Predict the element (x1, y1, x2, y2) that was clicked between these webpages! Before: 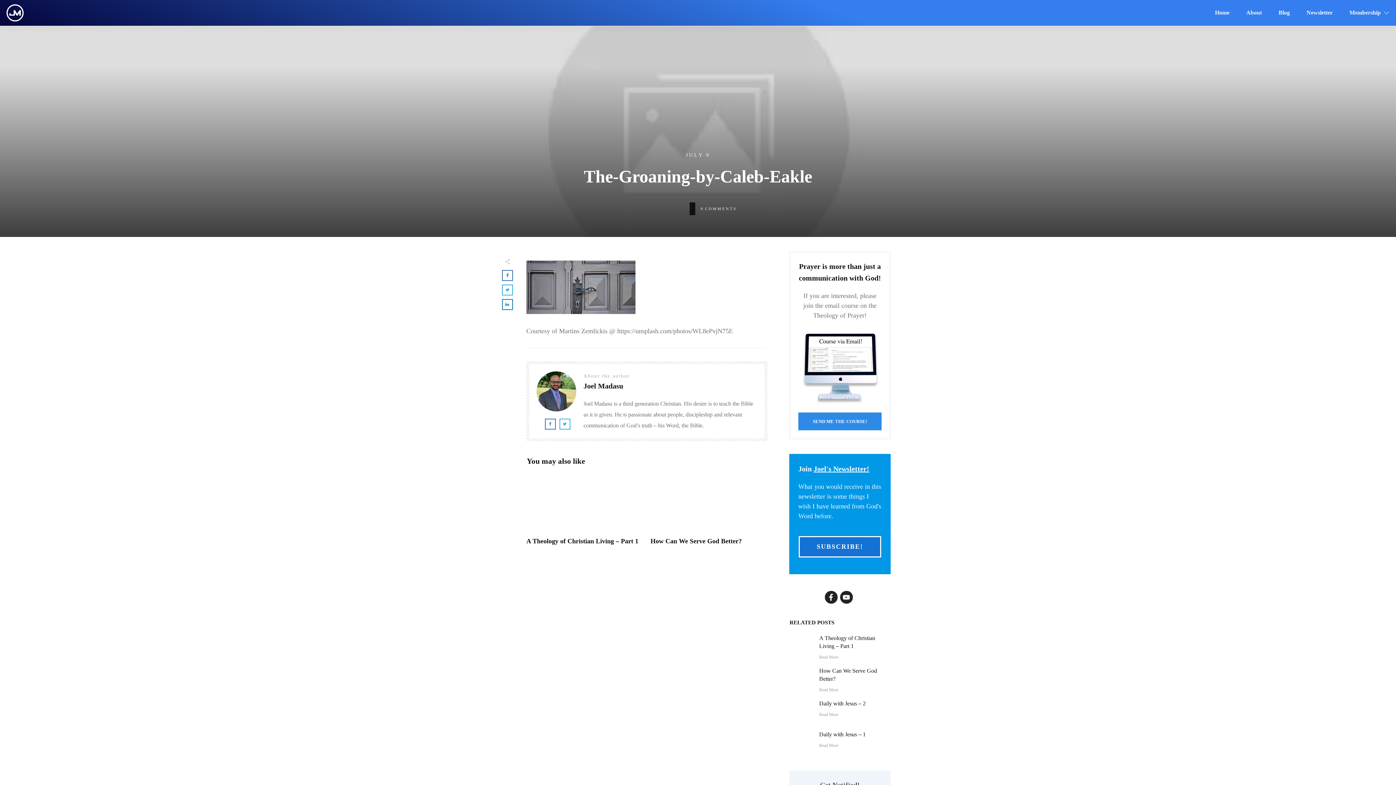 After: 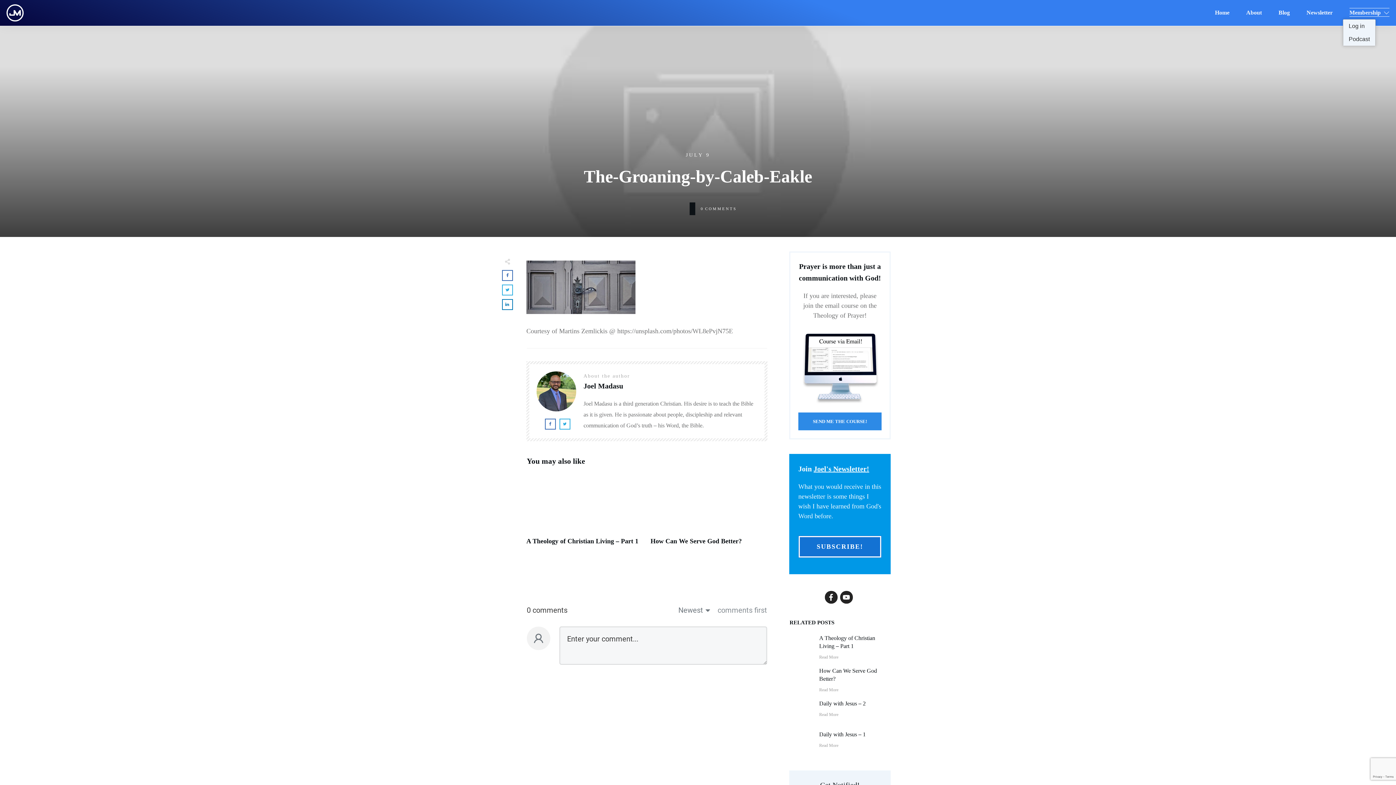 Action: bbox: (1349, 7, 1389, 18) label: Membership